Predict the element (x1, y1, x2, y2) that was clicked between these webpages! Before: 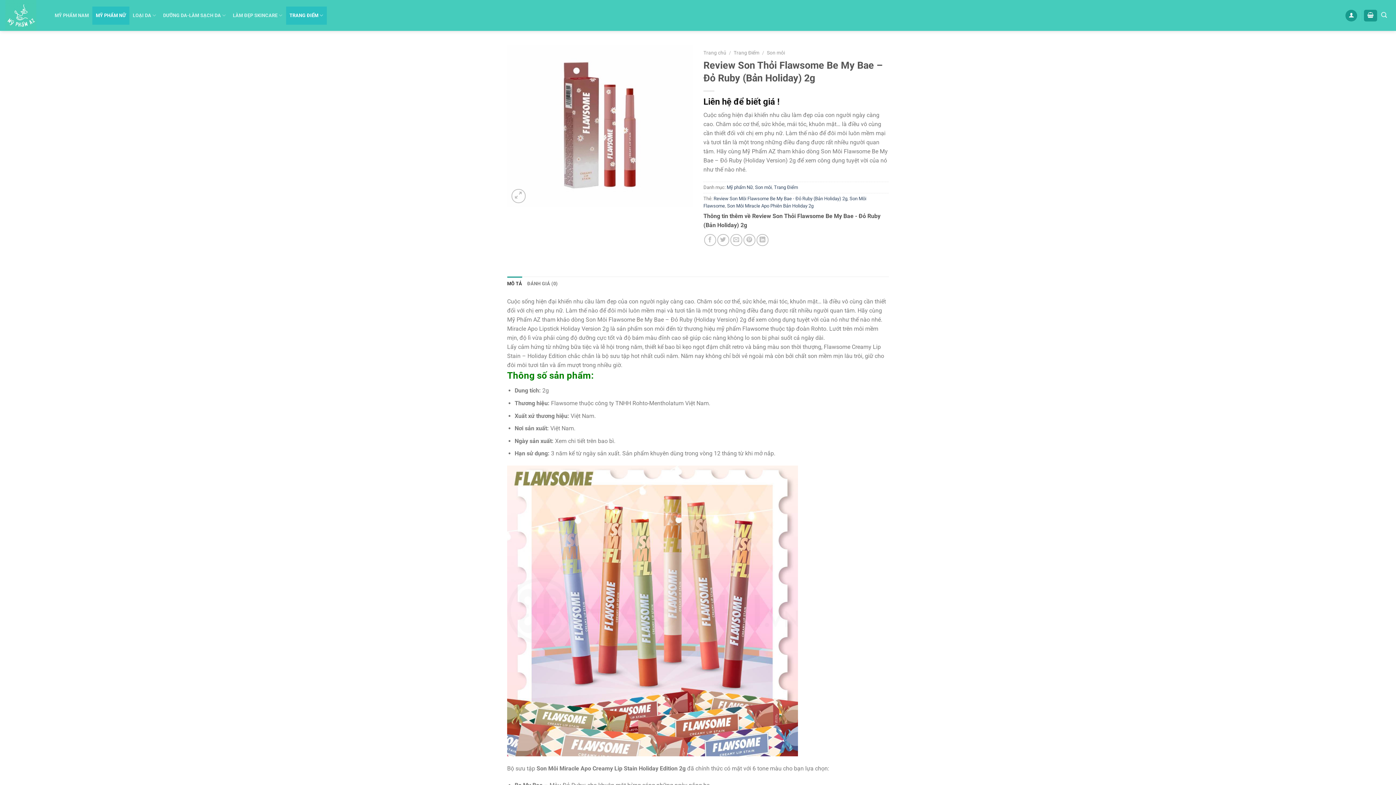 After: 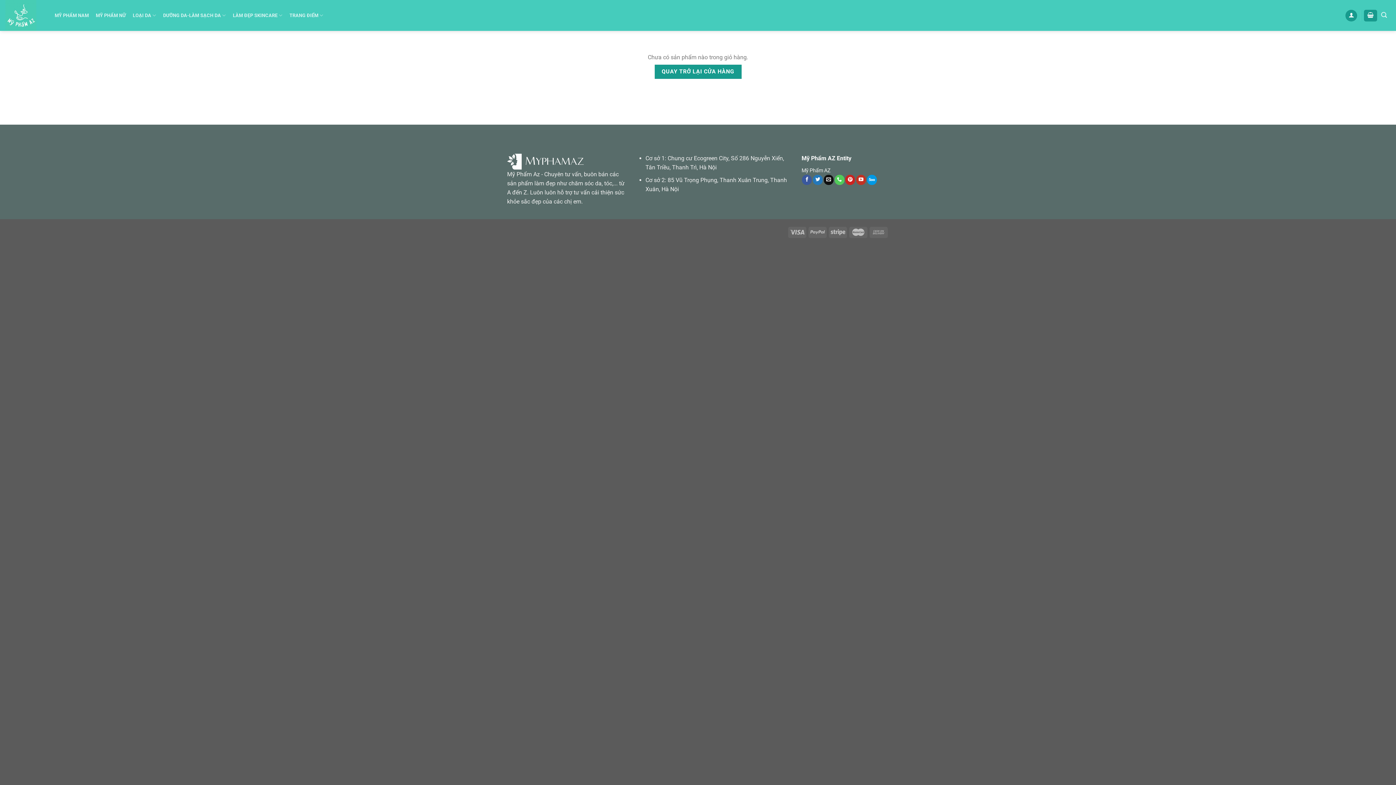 Action: bbox: (1364, 9, 1377, 21)